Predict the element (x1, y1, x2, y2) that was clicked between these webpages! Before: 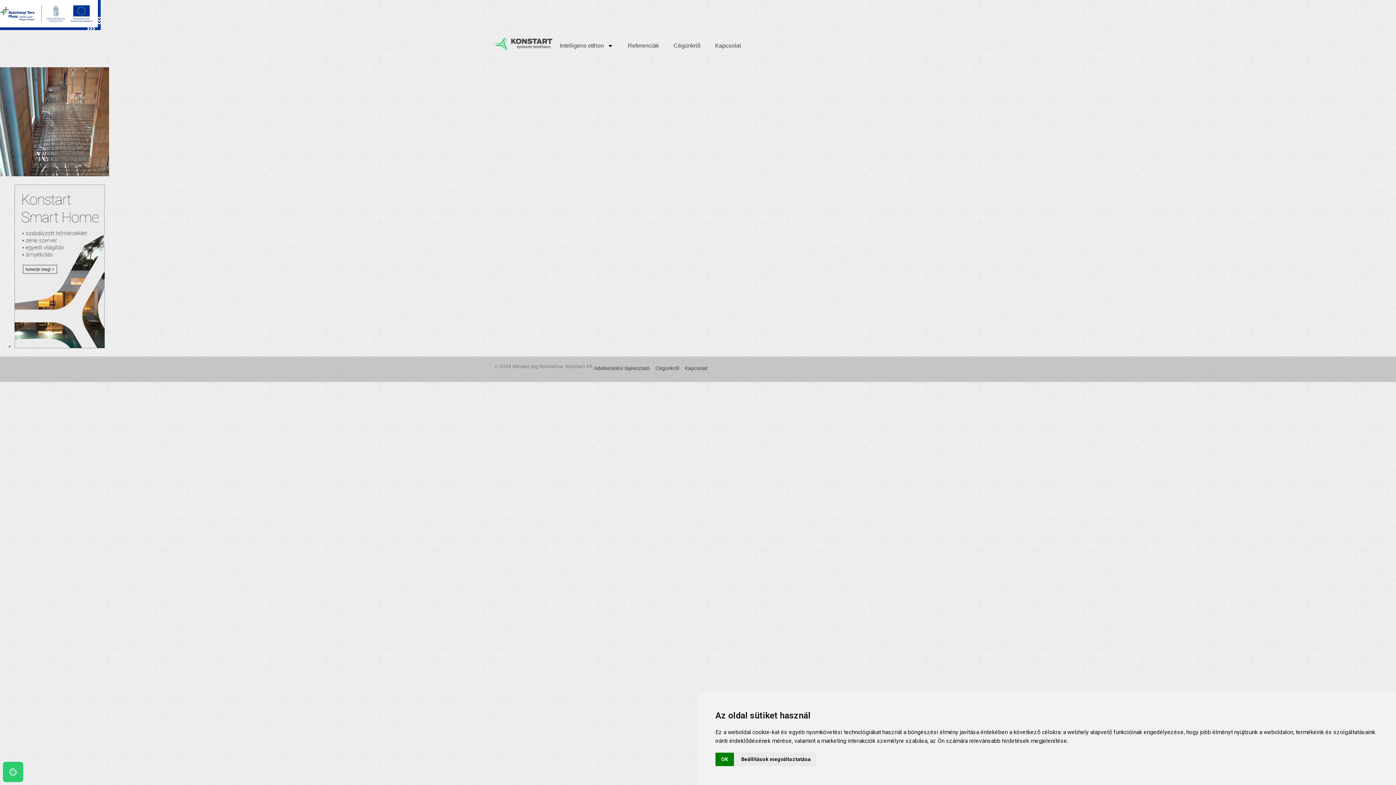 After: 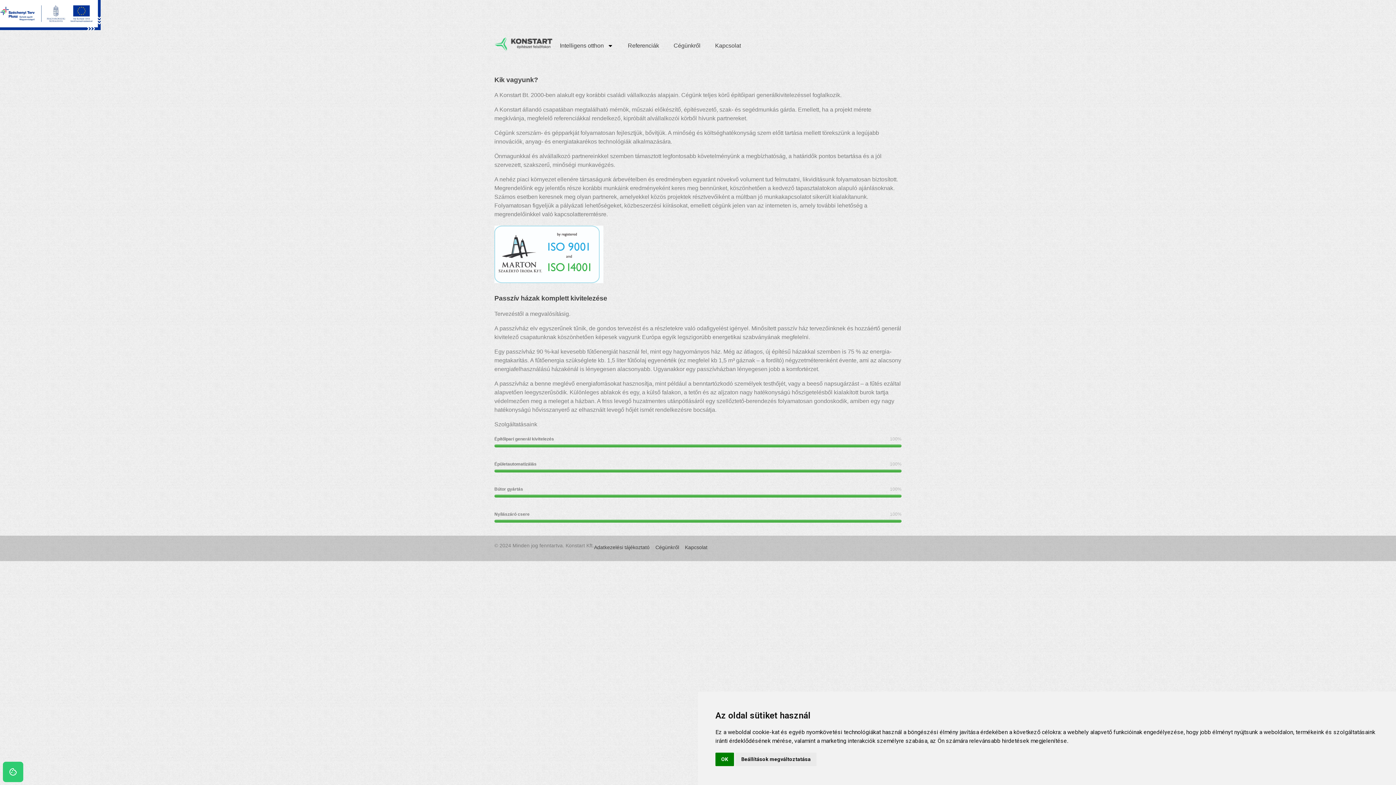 Action: bbox: (666, 37, 708, 54) label: Cégünkről